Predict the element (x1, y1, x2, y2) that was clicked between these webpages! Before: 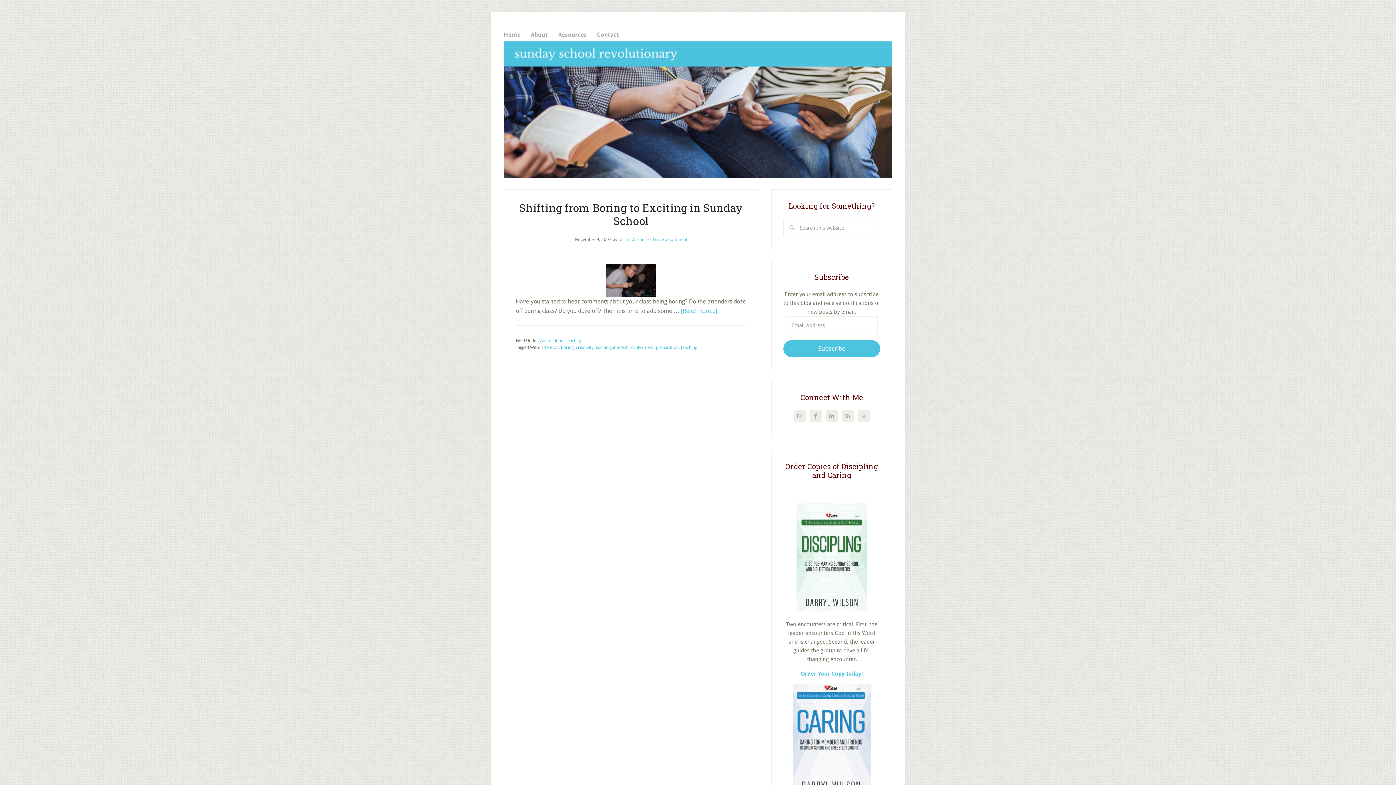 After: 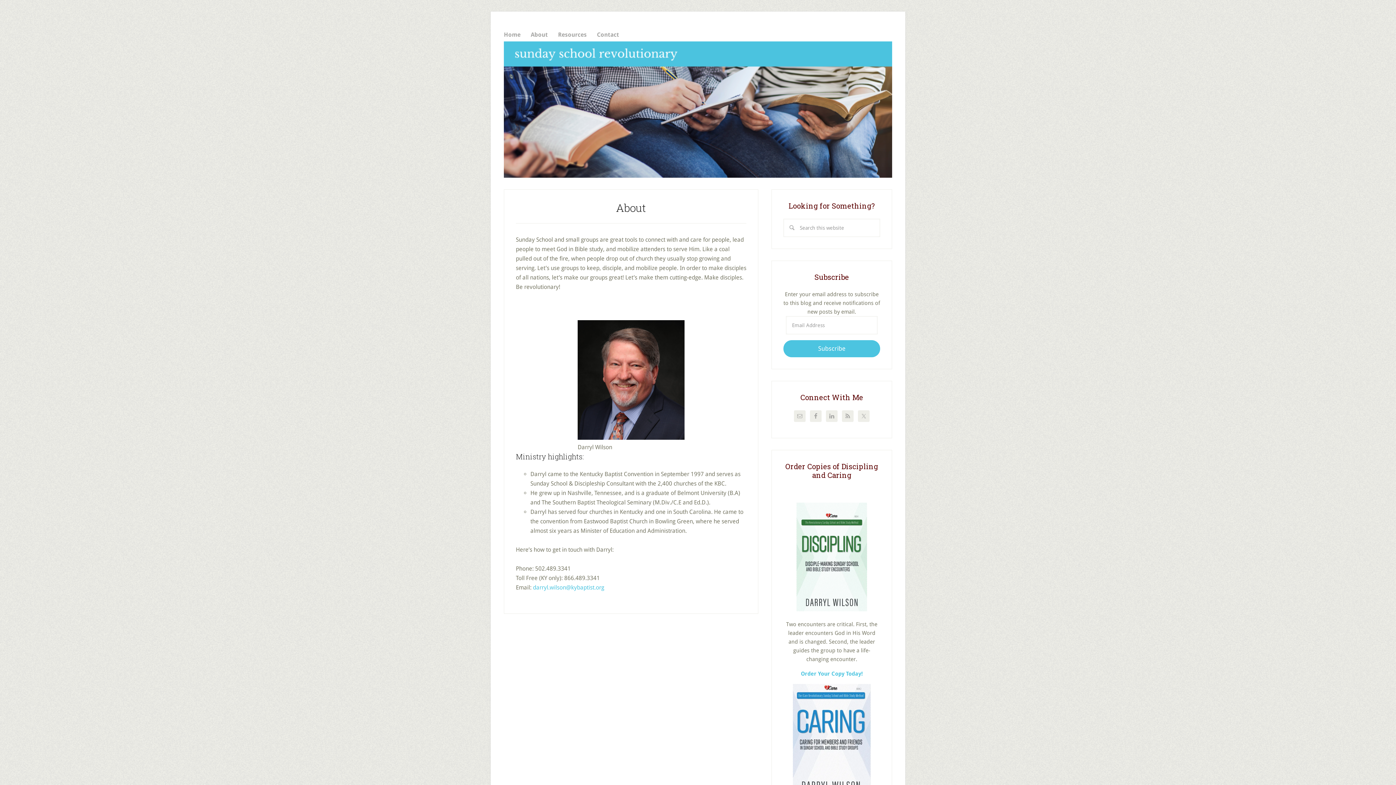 Action: label: About bbox: (530, 24, 556, 41)